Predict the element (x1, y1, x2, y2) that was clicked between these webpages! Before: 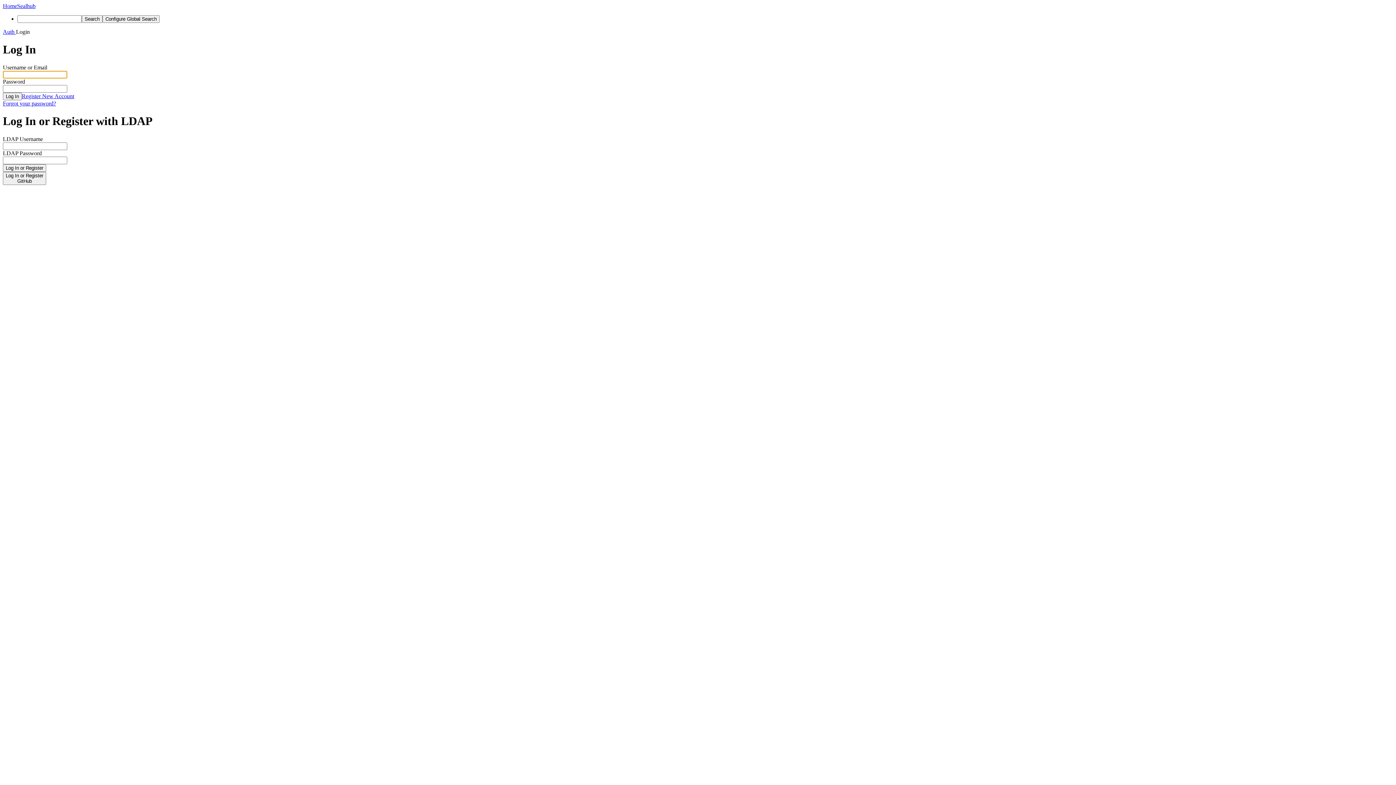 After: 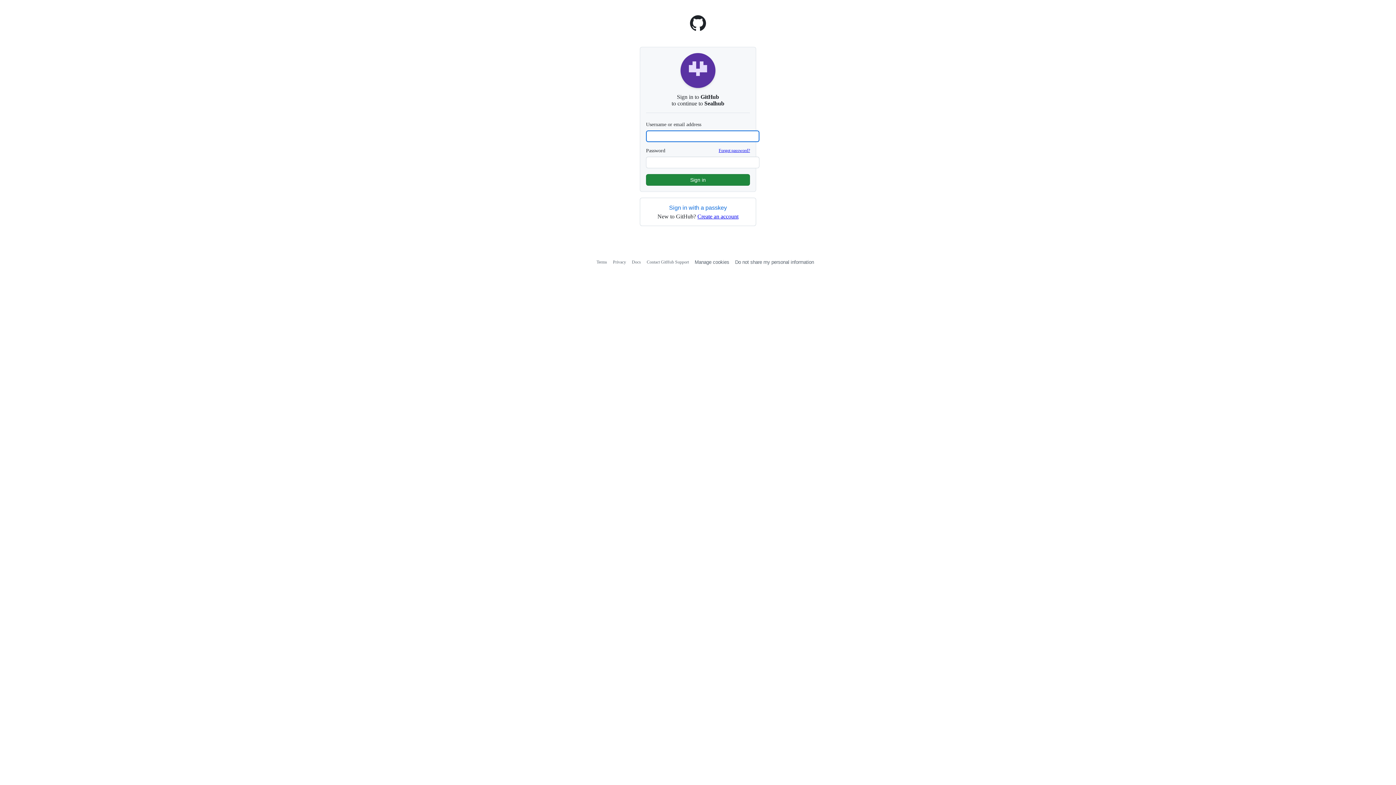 Action: label: Log In or Register
GitHub bbox: (2, 171, 46, 185)